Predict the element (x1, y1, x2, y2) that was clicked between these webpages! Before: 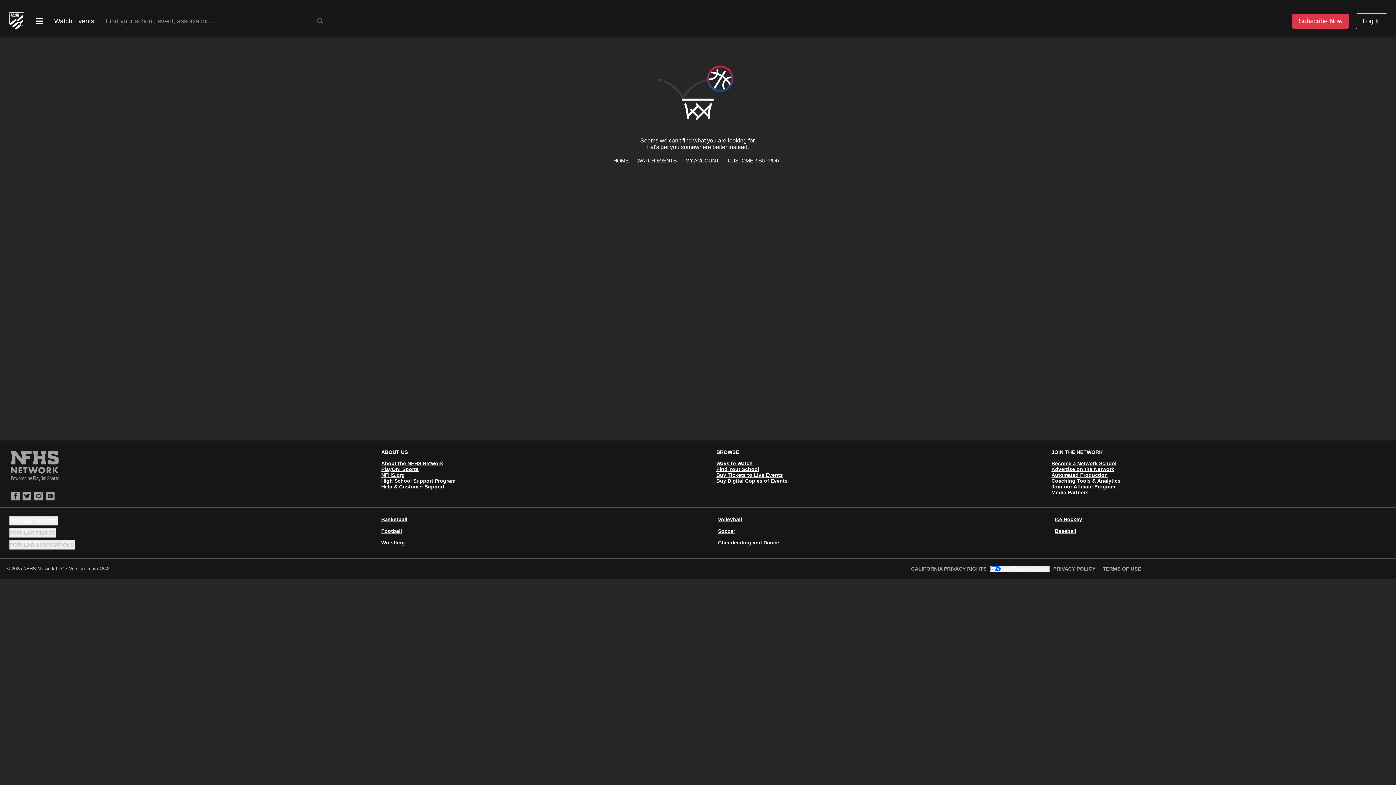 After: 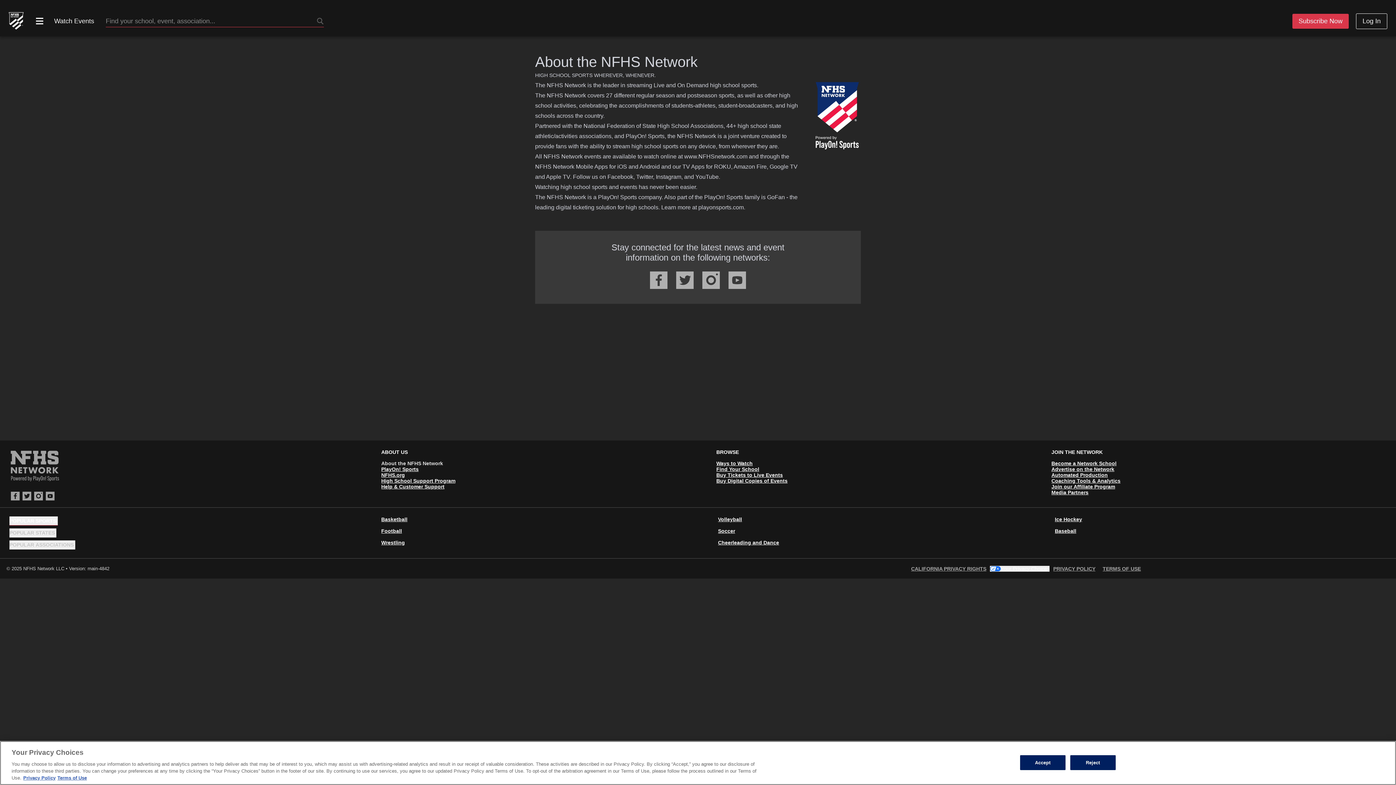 Action: bbox: (381, 460, 443, 466) label: About the NFHS Network